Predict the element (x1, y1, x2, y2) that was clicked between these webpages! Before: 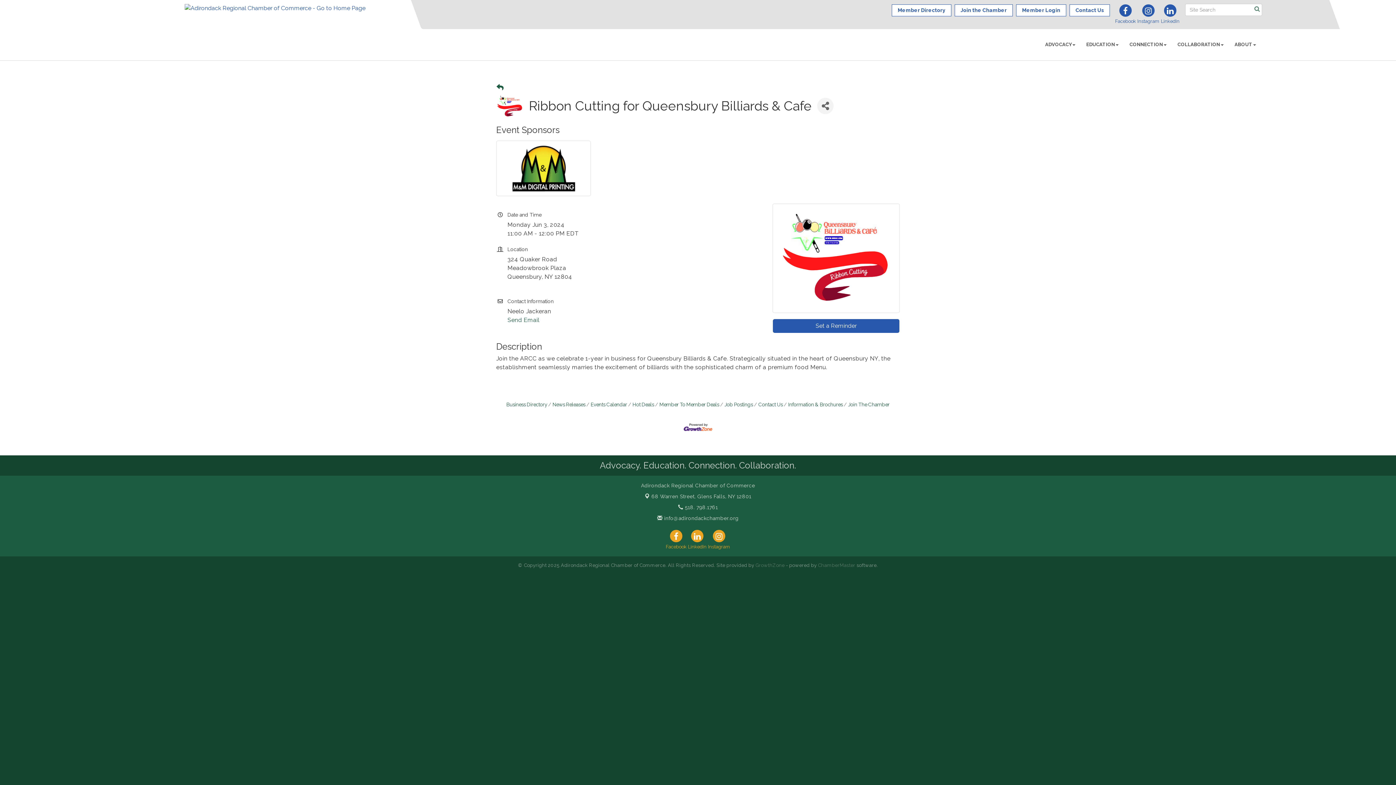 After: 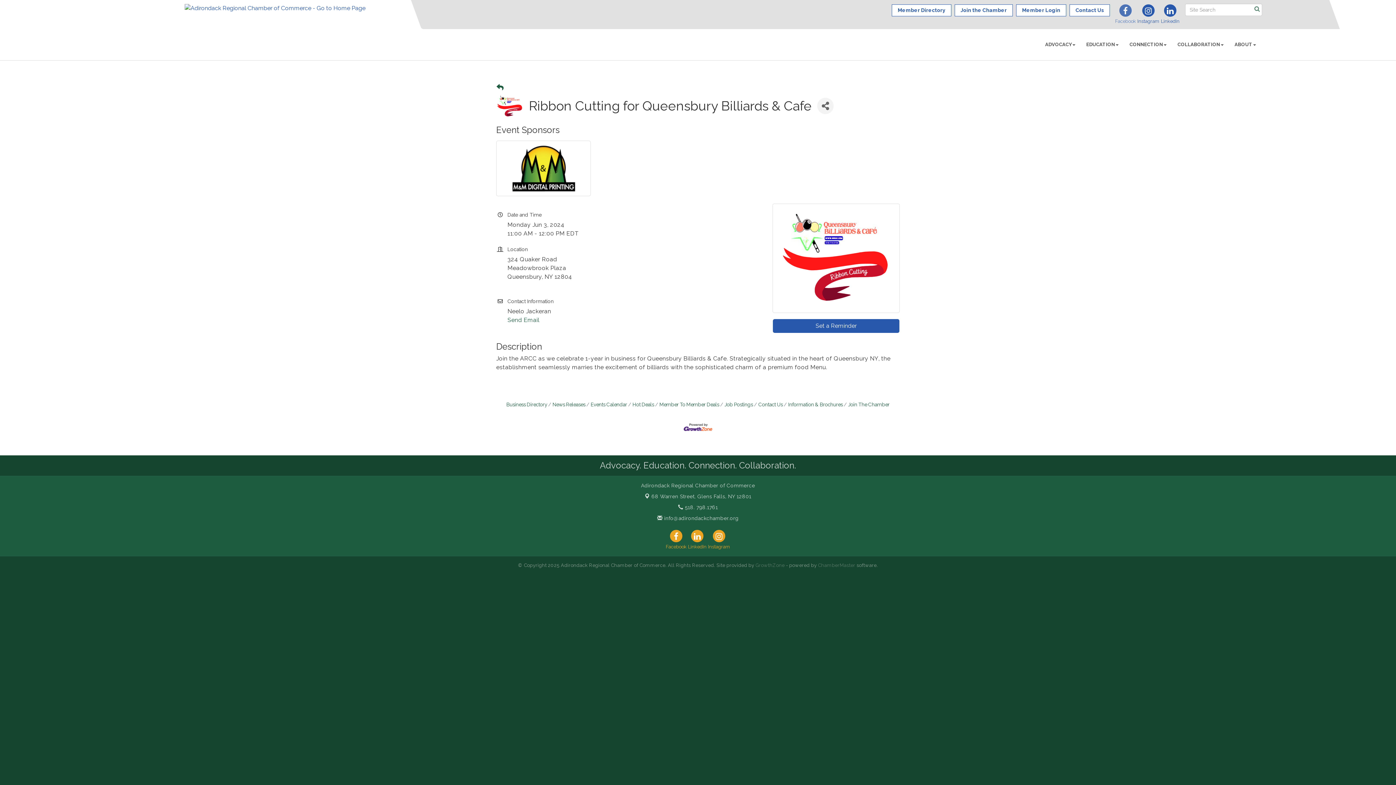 Action: bbox: (1115, 4, 1136, 24) label: Facebook